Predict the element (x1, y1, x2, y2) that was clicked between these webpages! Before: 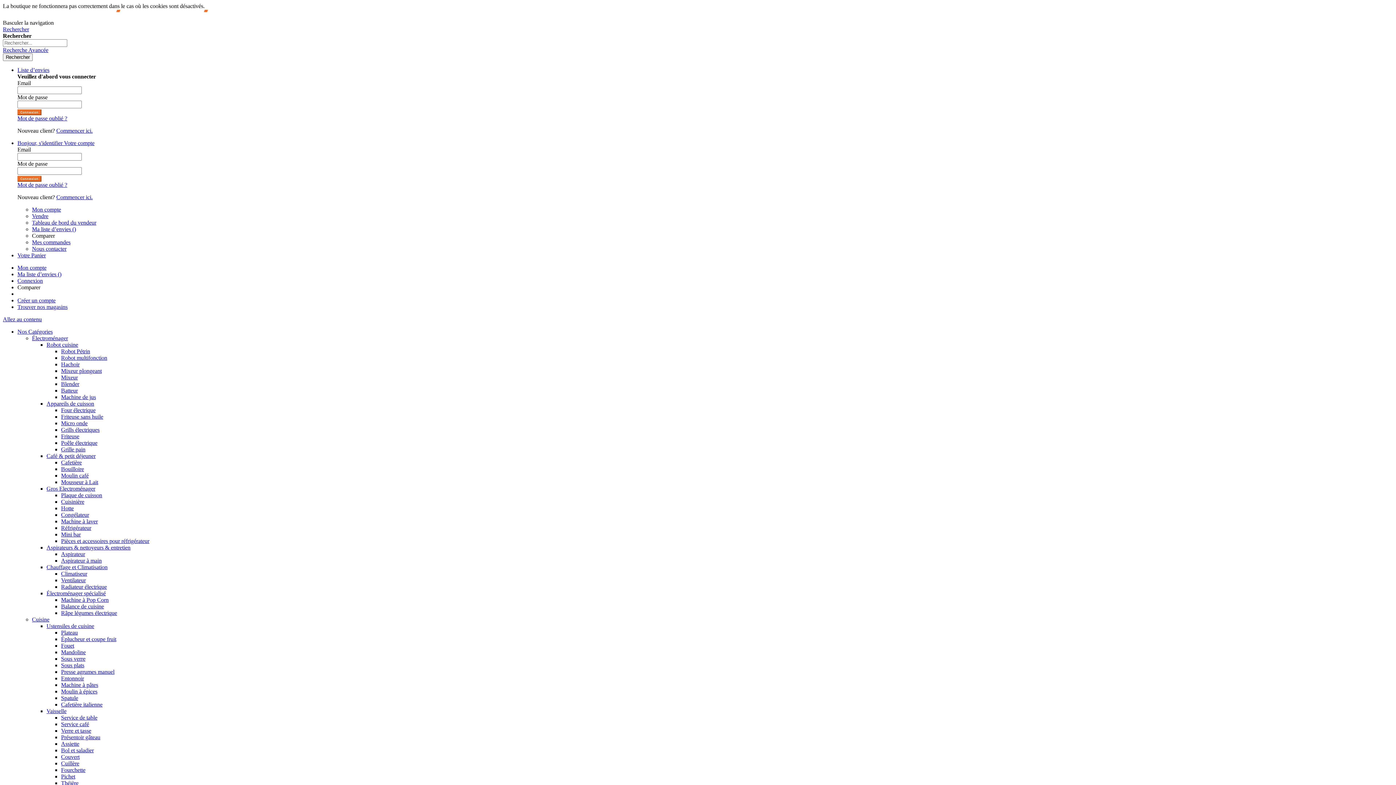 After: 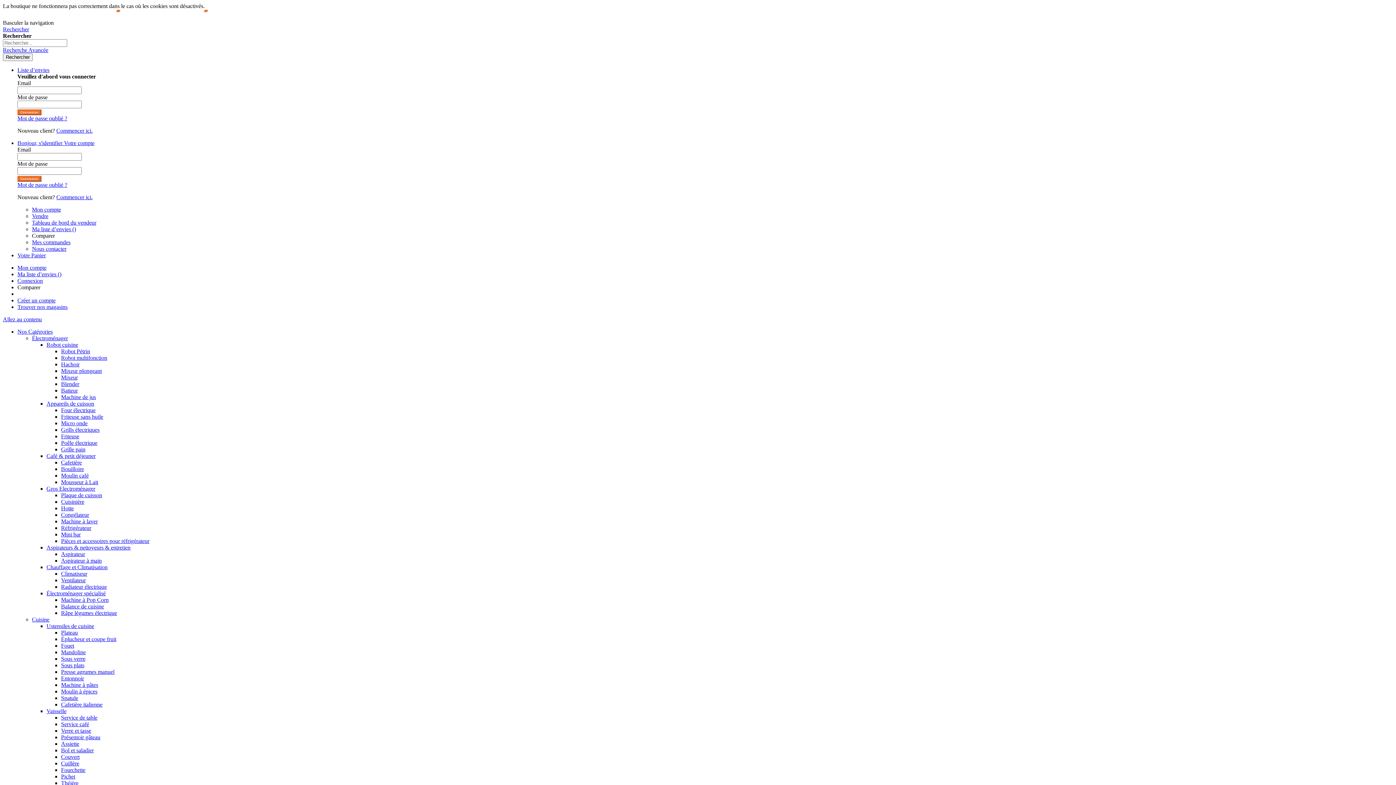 Action: label: Machine de jus bbox: (61, 394, 96, 400)